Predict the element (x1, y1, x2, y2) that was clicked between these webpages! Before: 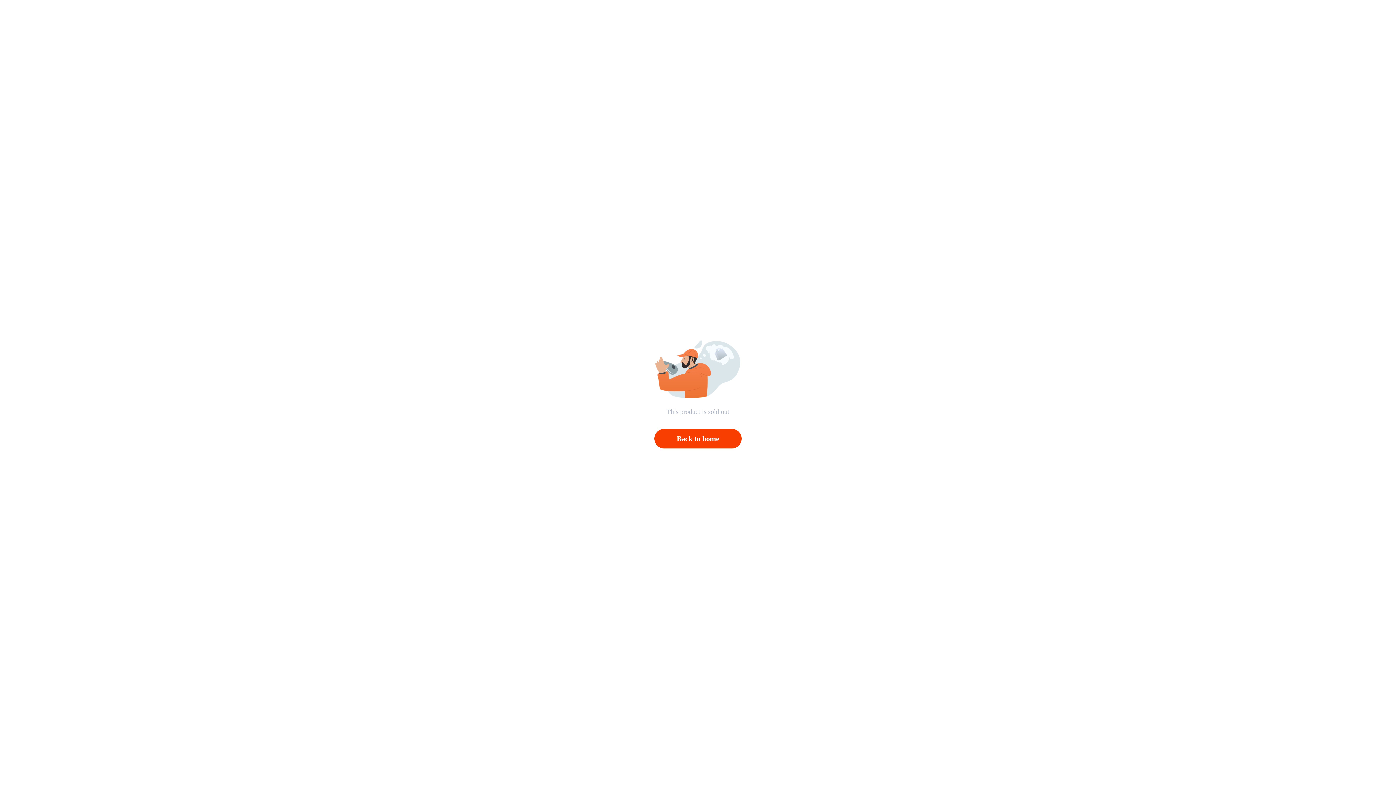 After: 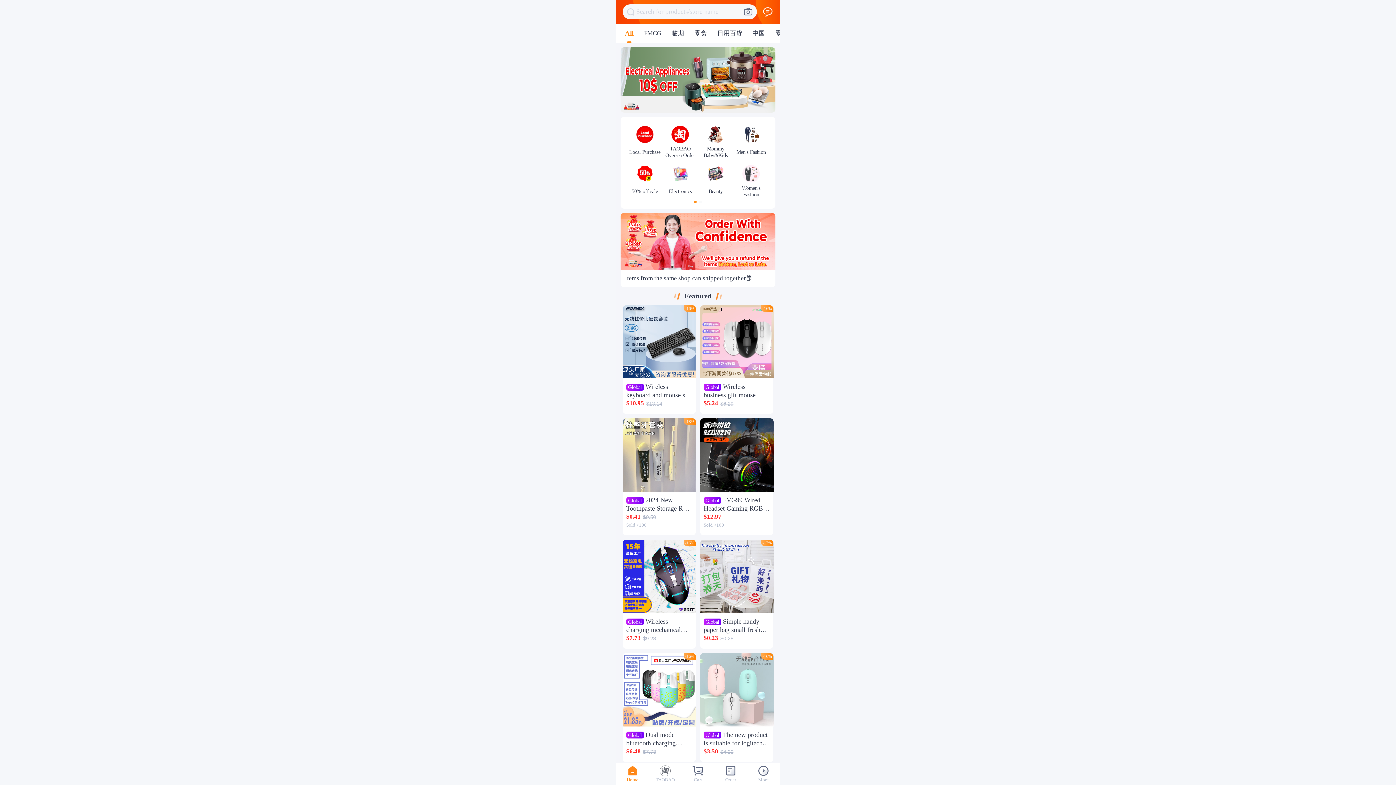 Action: label: Back to home bbox: (654, 429, 741, 448)